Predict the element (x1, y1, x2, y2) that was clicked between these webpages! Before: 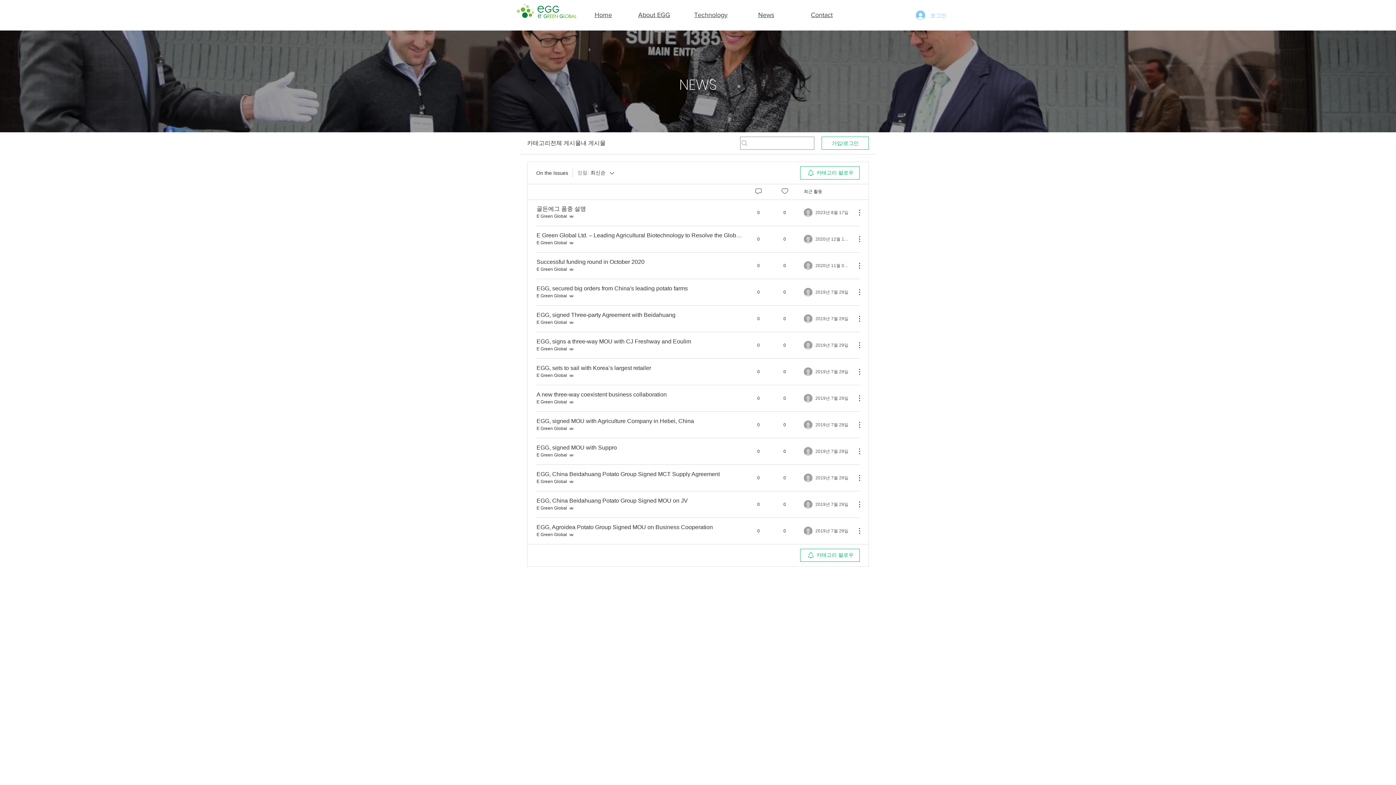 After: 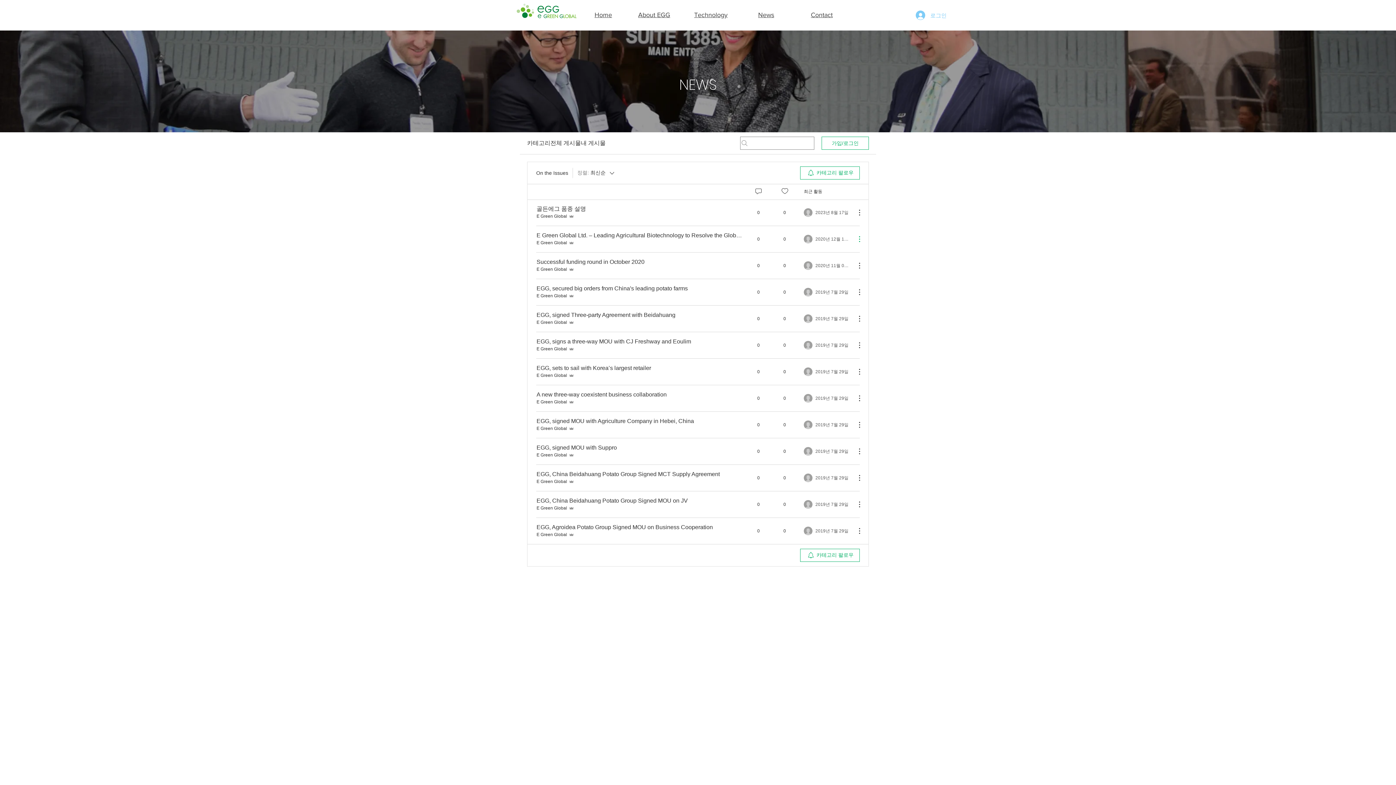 Action: label: 추가 작업 bbox: (851, 234, 860, 243)